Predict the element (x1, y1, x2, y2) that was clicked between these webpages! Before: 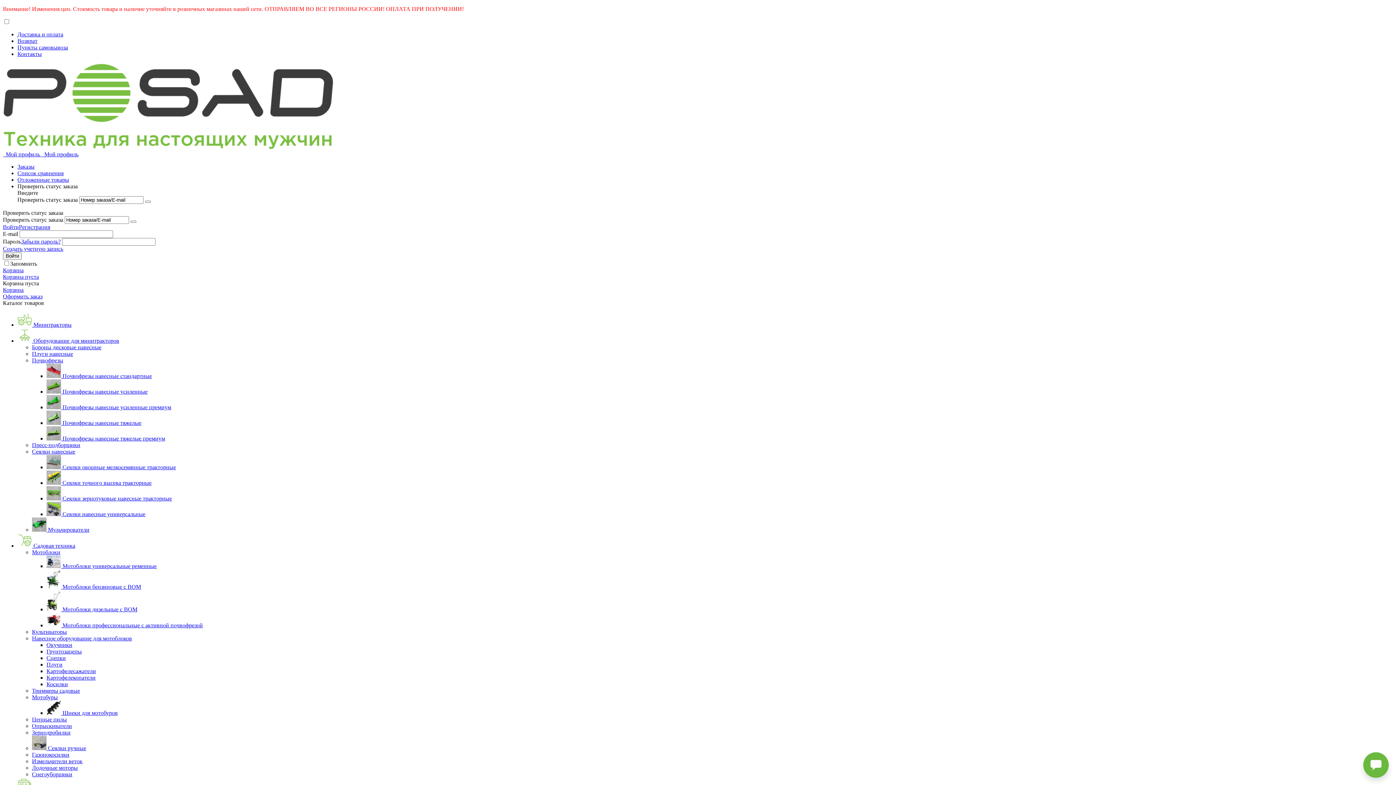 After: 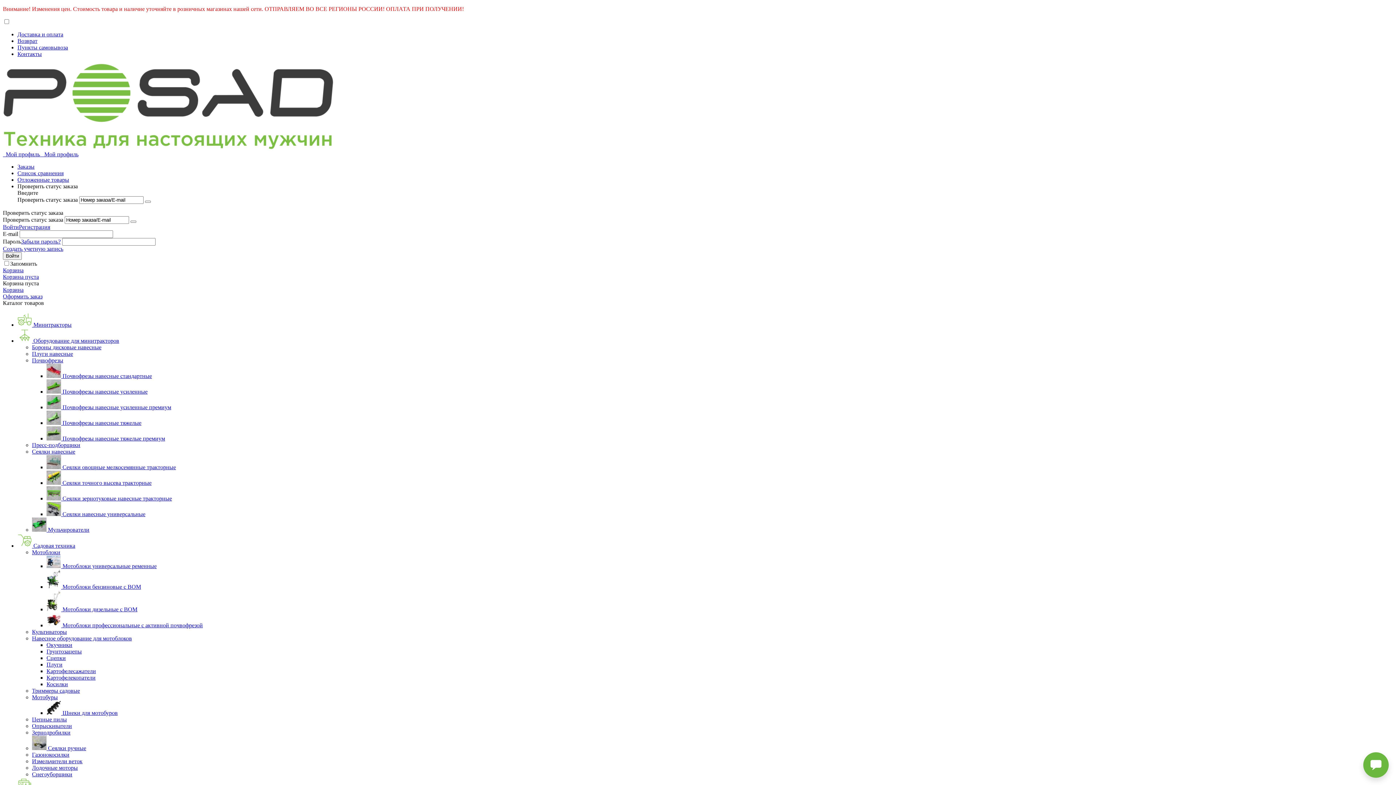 Action: bbox: (46, 420, 141, 426) label:  Почвофрезы навесные тяжелые